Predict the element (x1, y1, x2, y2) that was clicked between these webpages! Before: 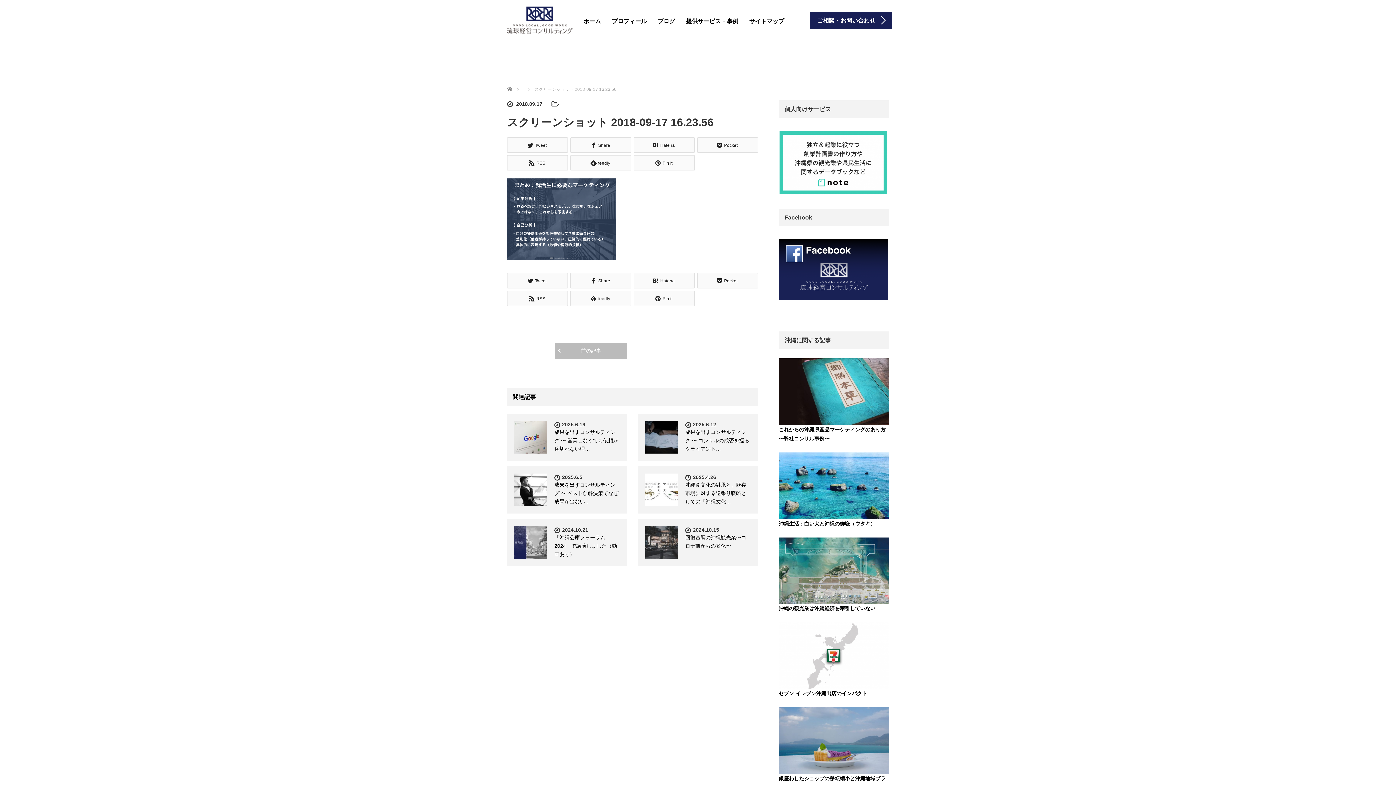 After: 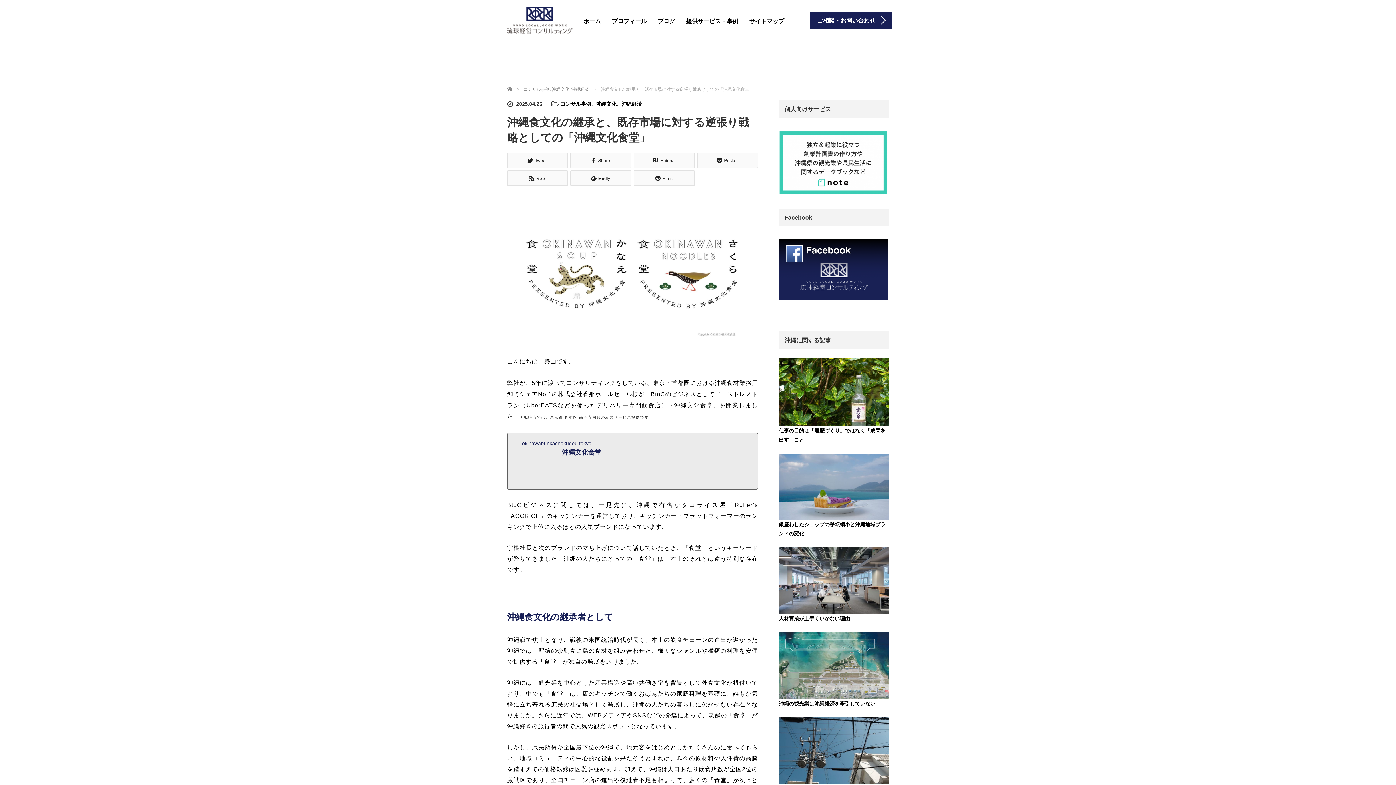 Action: bbox: (645, 473, 678, 506)